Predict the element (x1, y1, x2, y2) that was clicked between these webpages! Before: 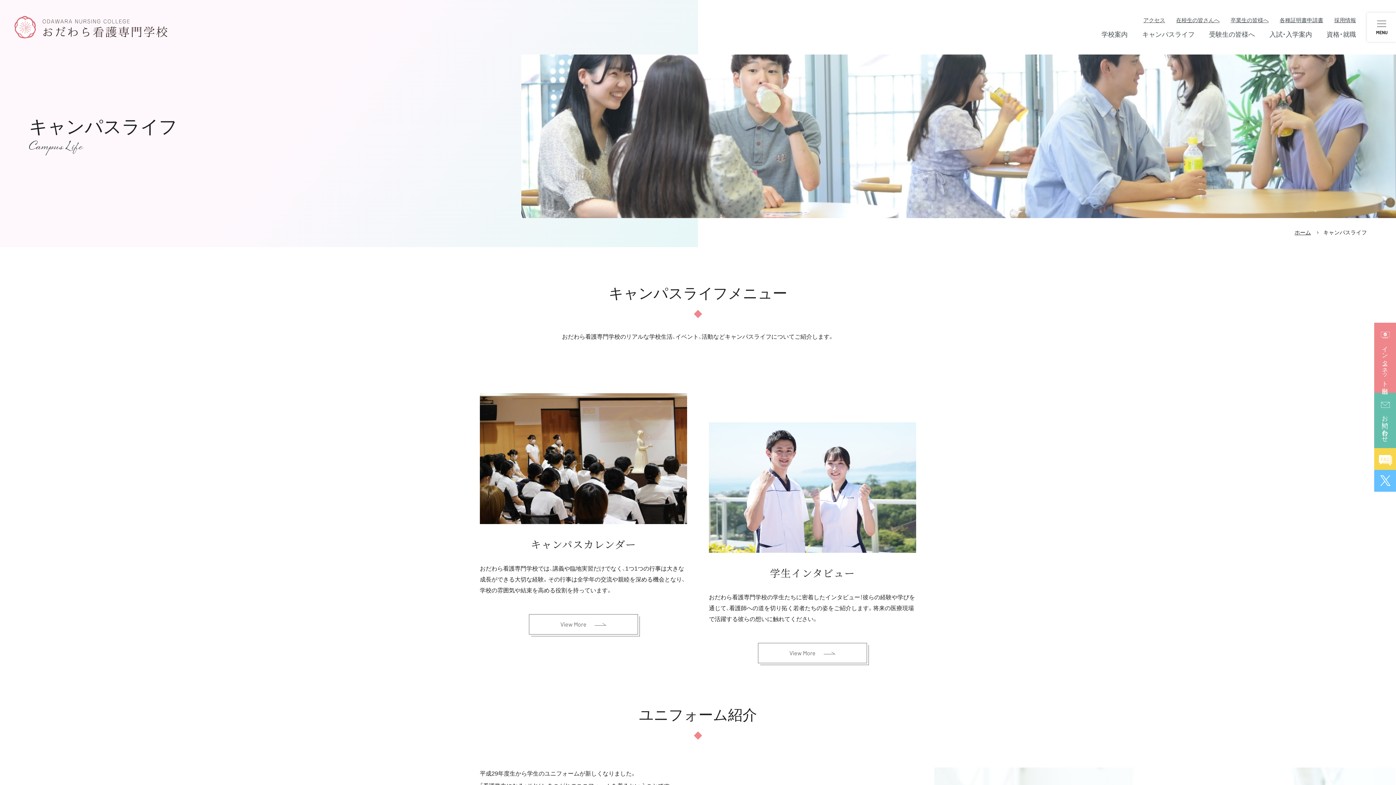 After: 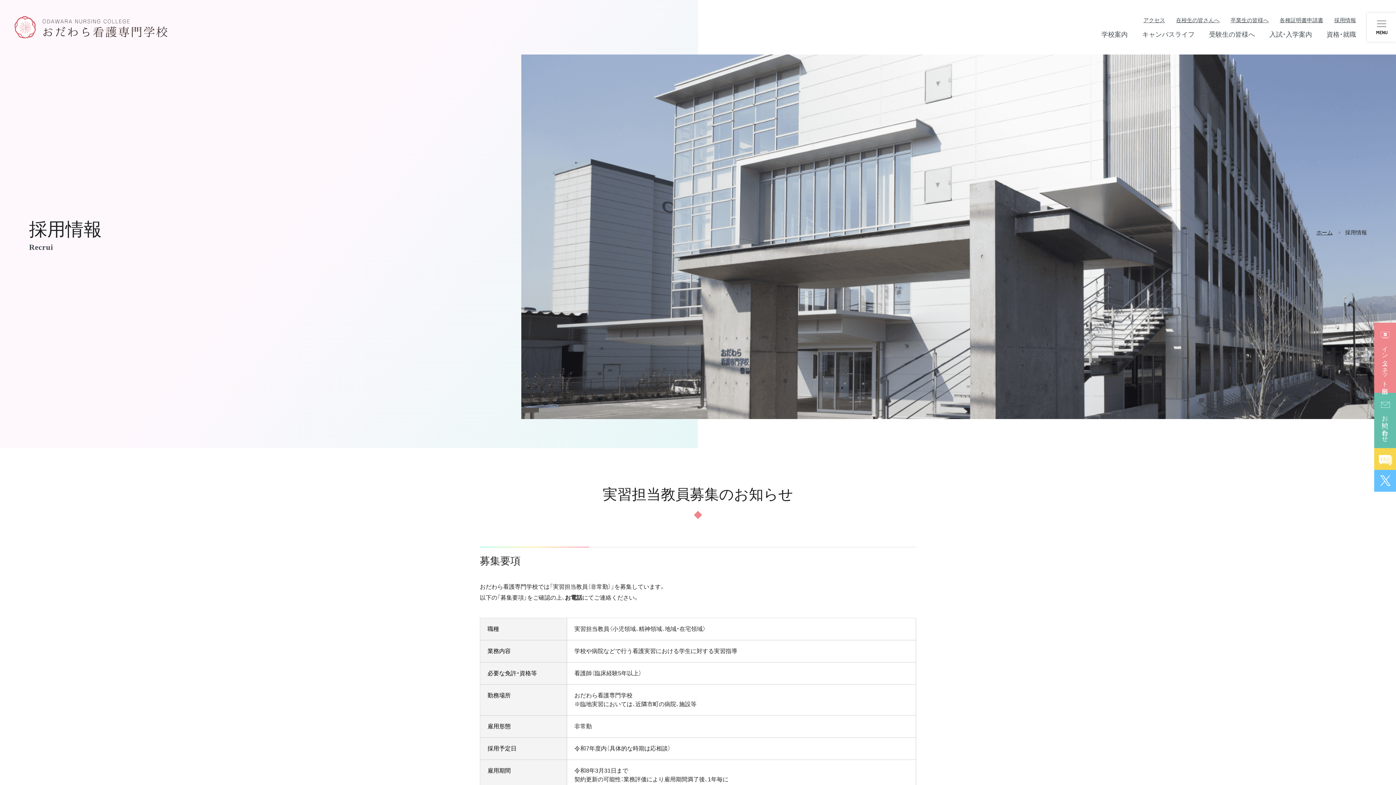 Action: label: 採用情報 bbox: (1334, 16, 1356, 23)